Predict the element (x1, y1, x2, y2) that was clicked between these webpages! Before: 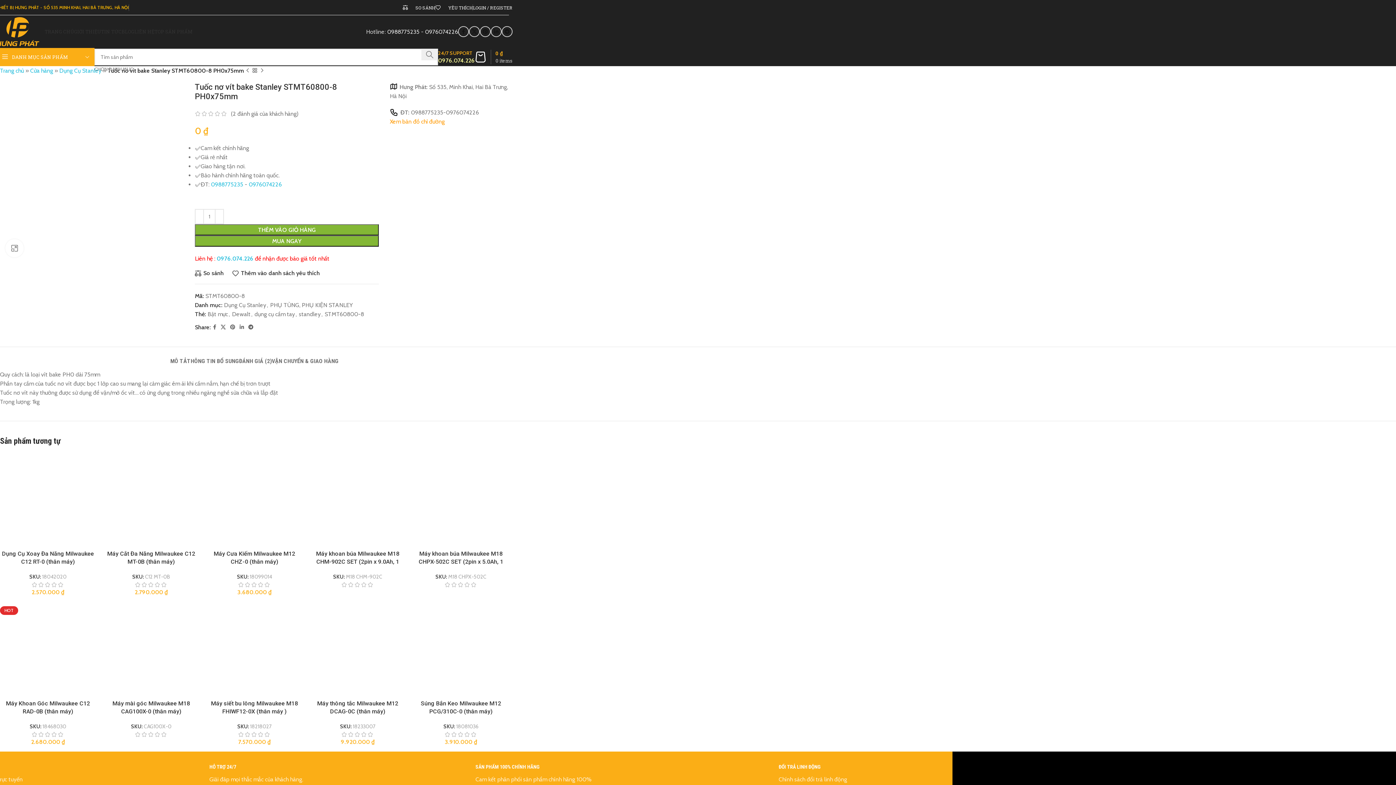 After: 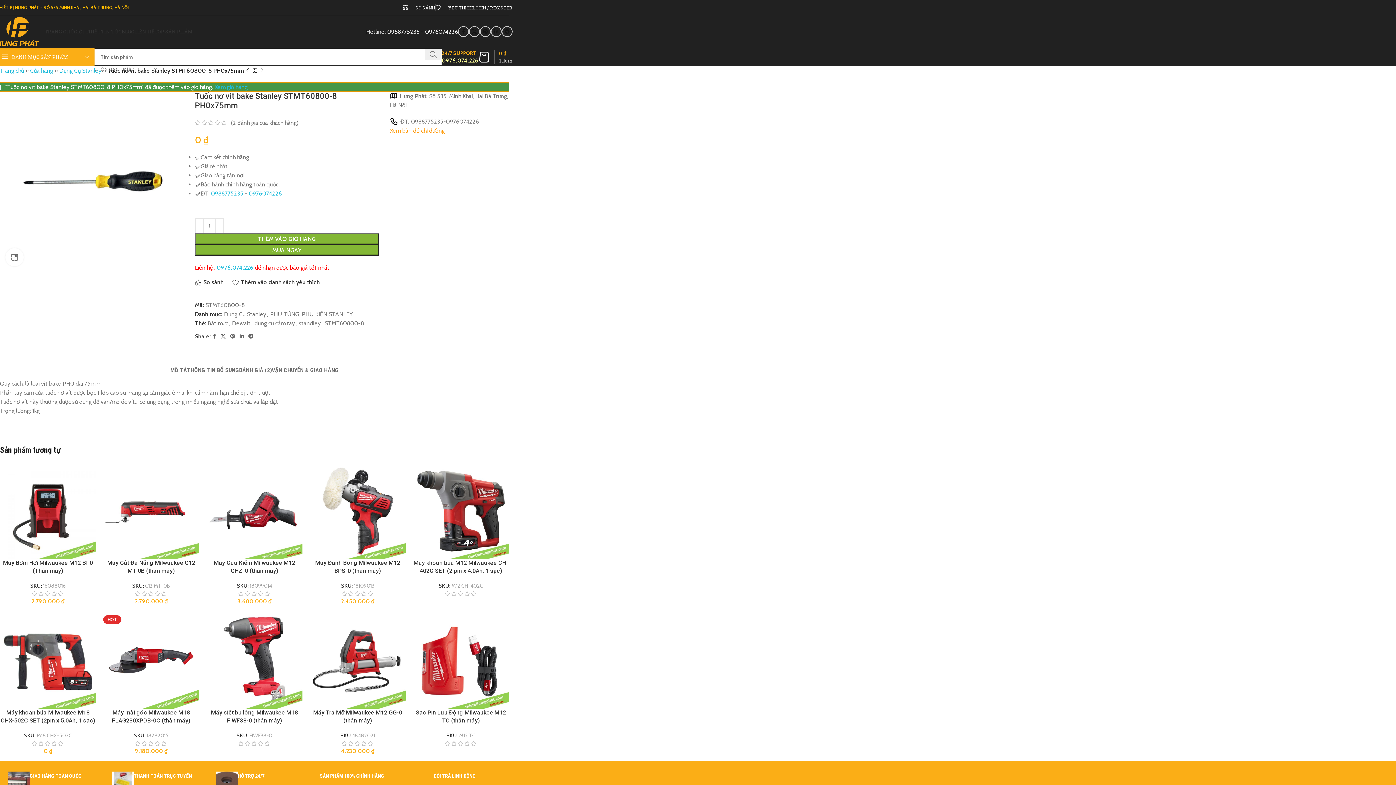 Action: bbox: (194, 224, 379, 235) label: THÊM VÀO GIỎ HÀNG